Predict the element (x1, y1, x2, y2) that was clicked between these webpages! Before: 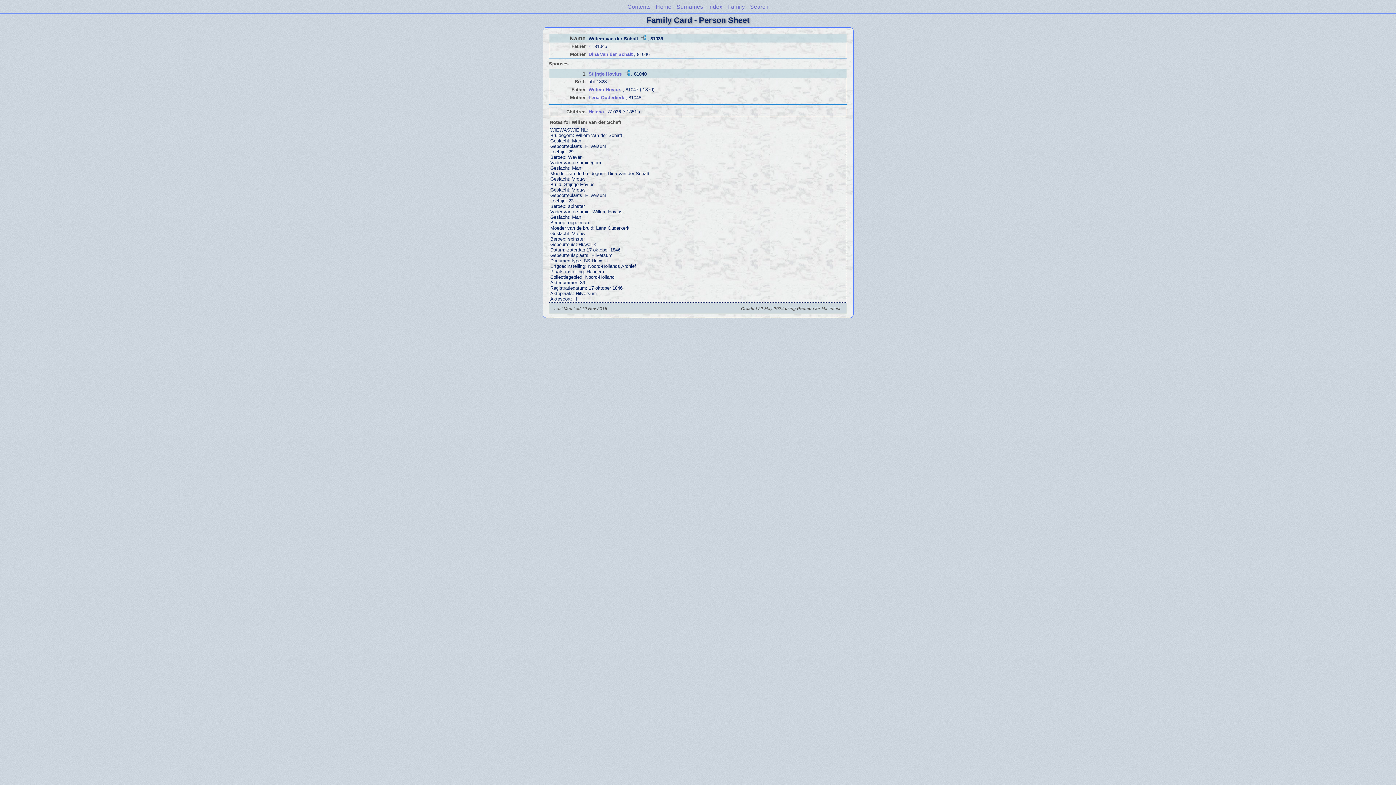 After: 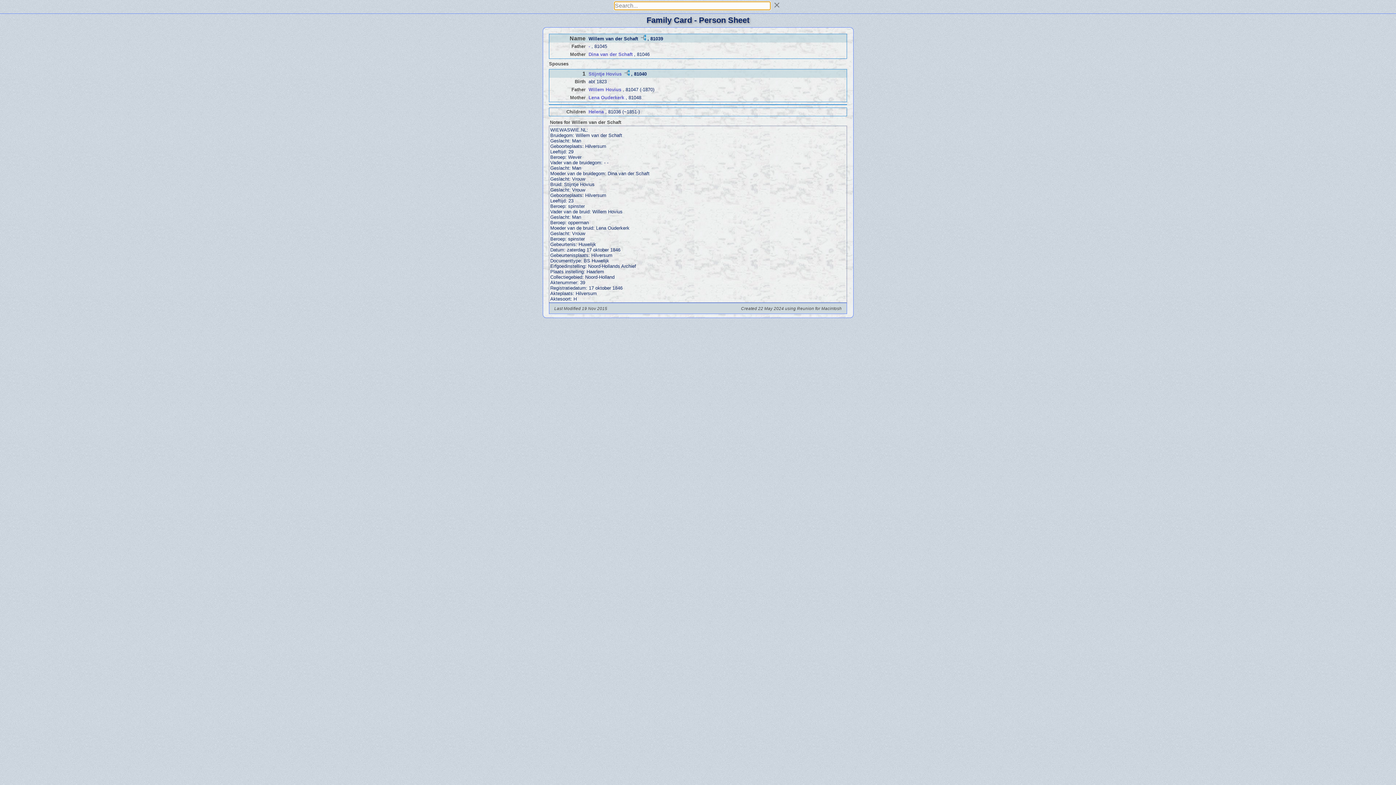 Action: bbox: (750, 3, 768, 9) label: Search